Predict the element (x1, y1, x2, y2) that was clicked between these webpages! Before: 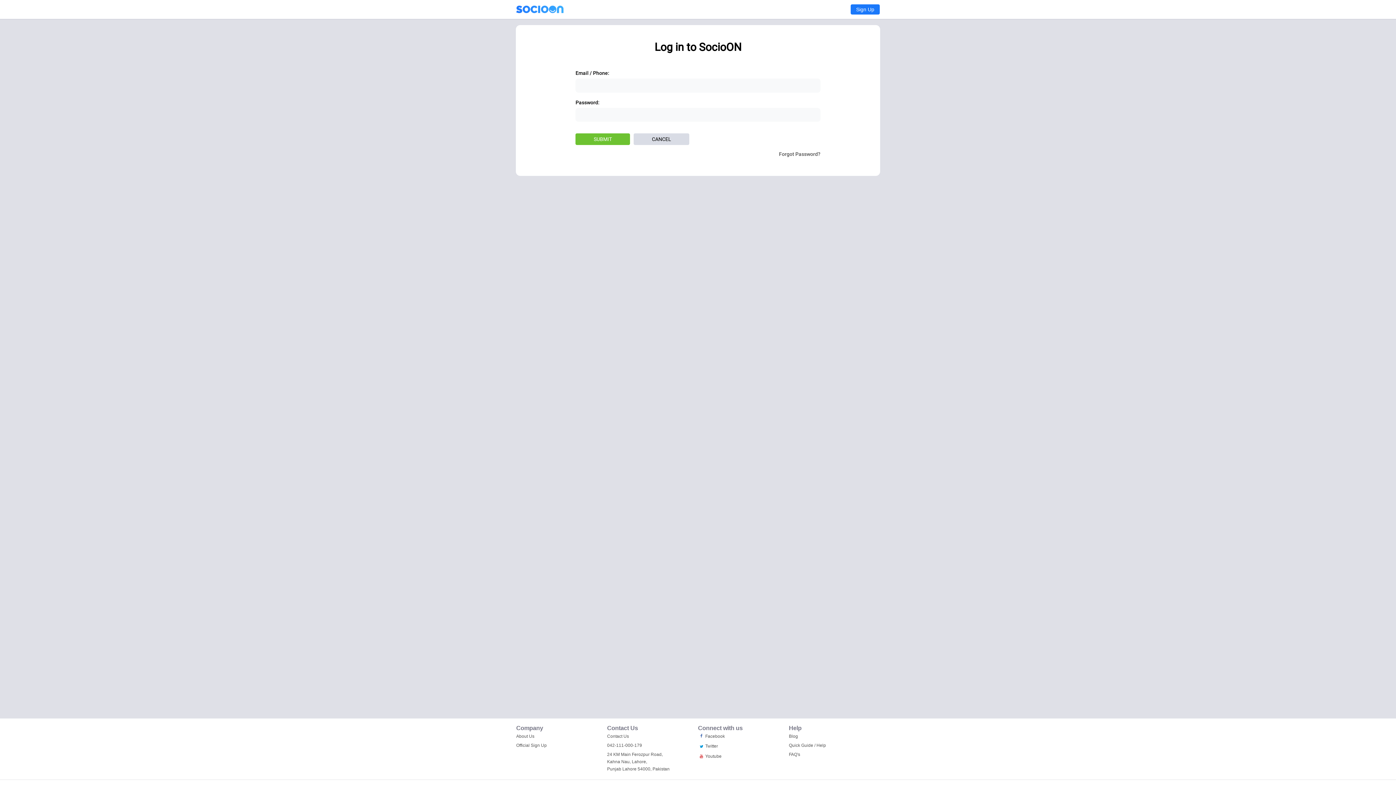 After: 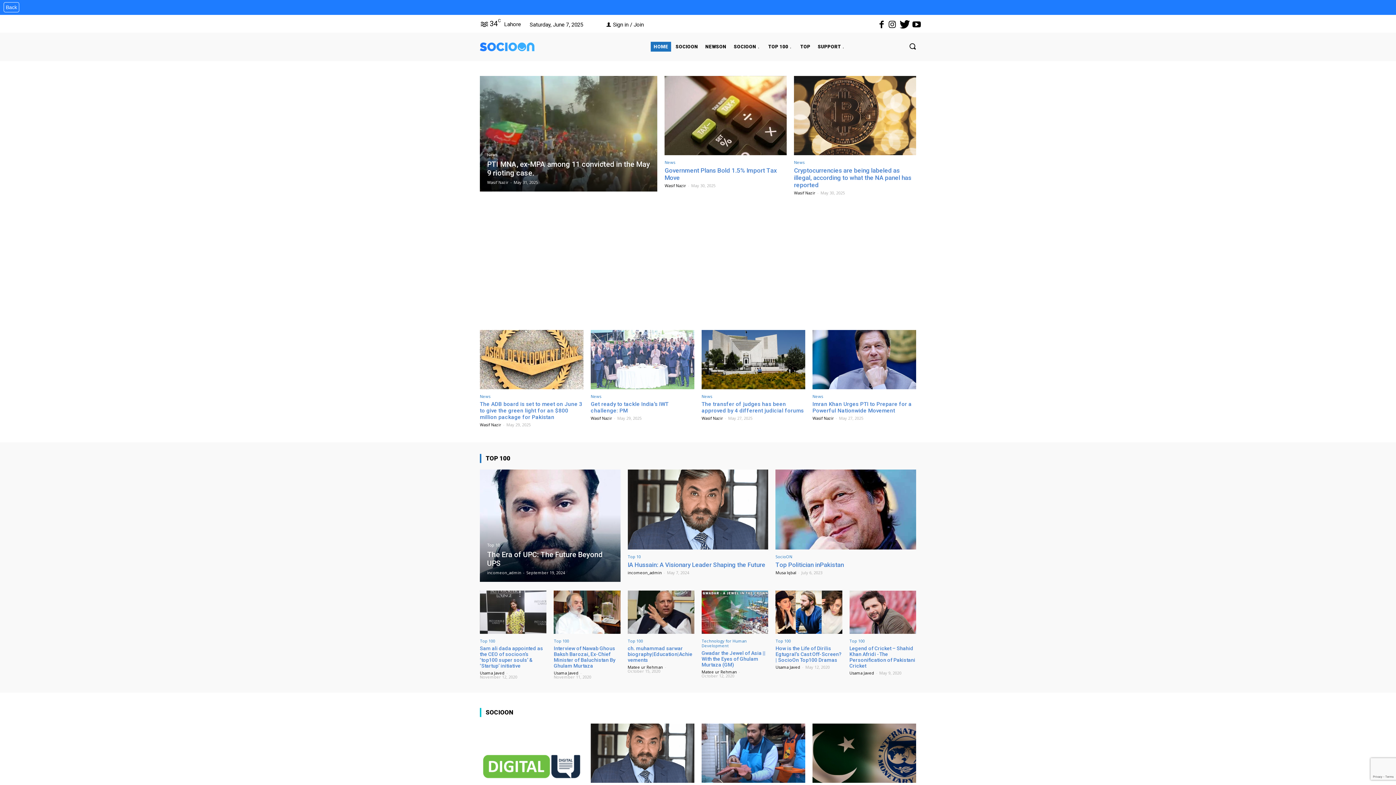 Action: bbox: (789, 734, 798, 739) label: Blog